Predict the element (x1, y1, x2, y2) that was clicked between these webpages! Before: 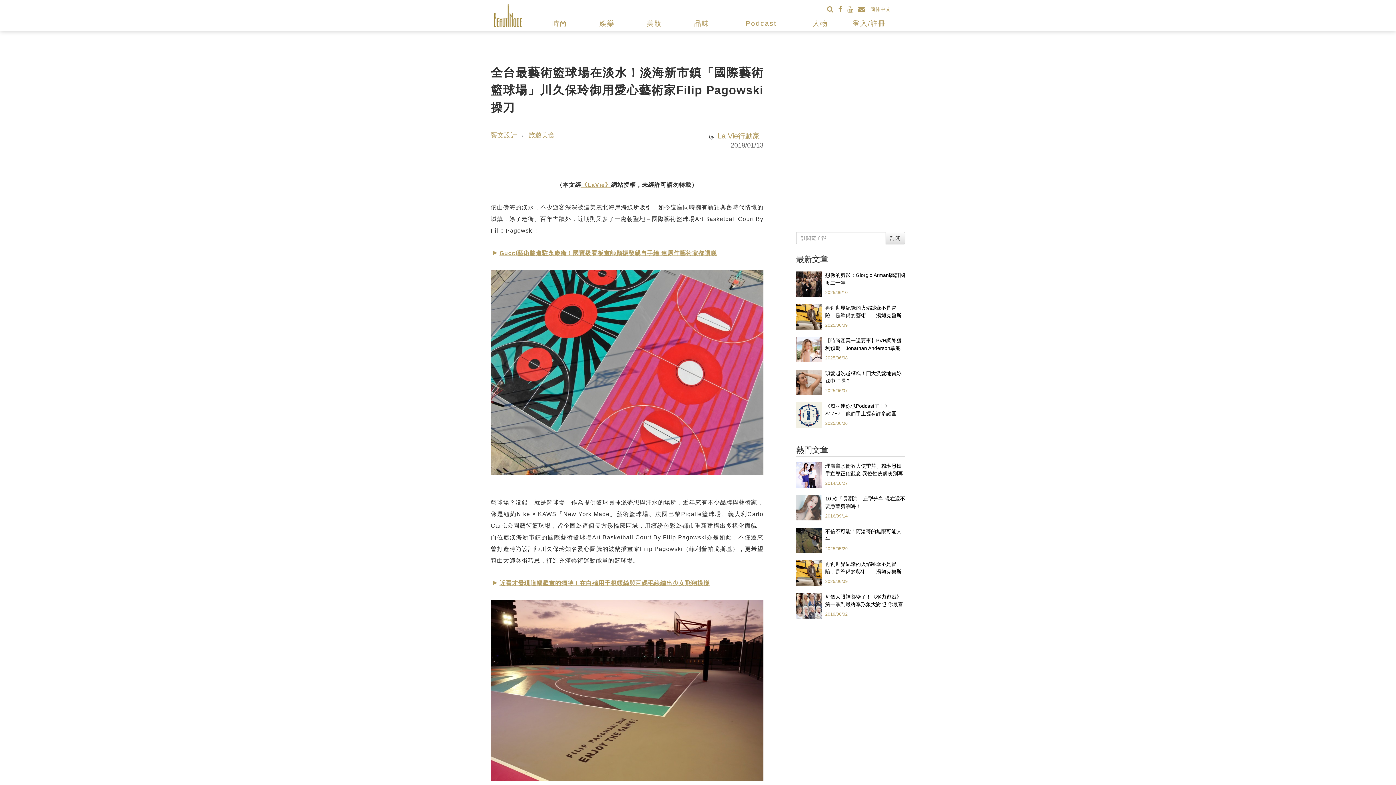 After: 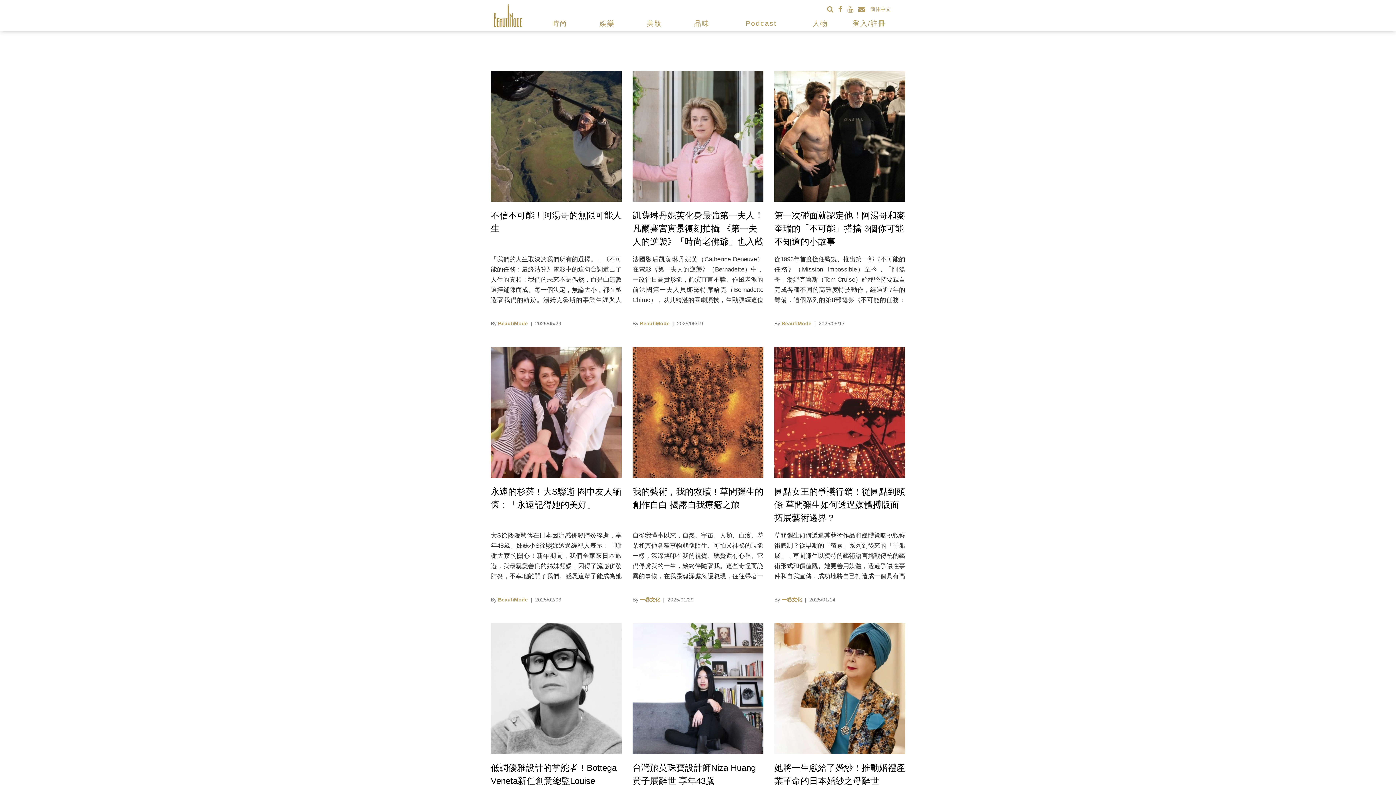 Action: bbox: (796, 16, 844, 30) label: 人物